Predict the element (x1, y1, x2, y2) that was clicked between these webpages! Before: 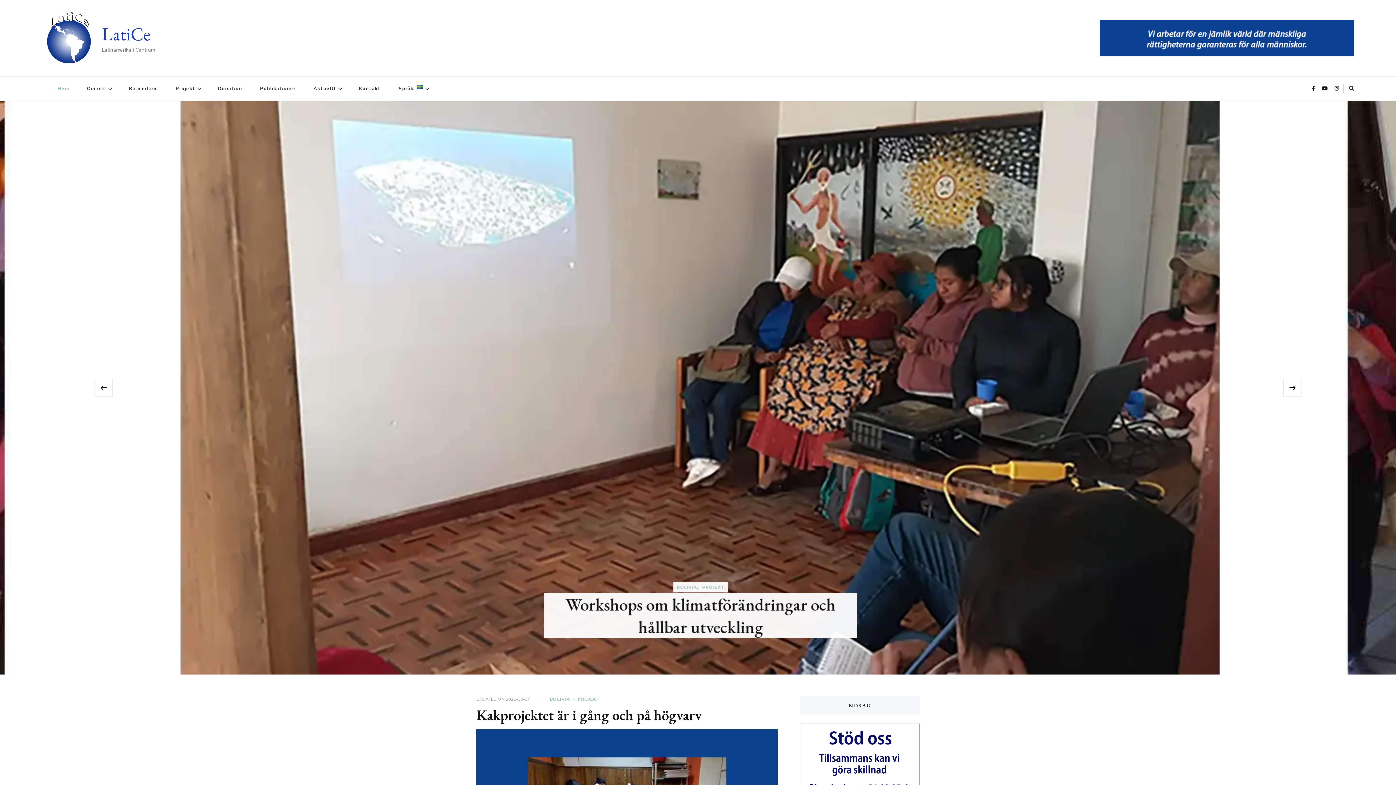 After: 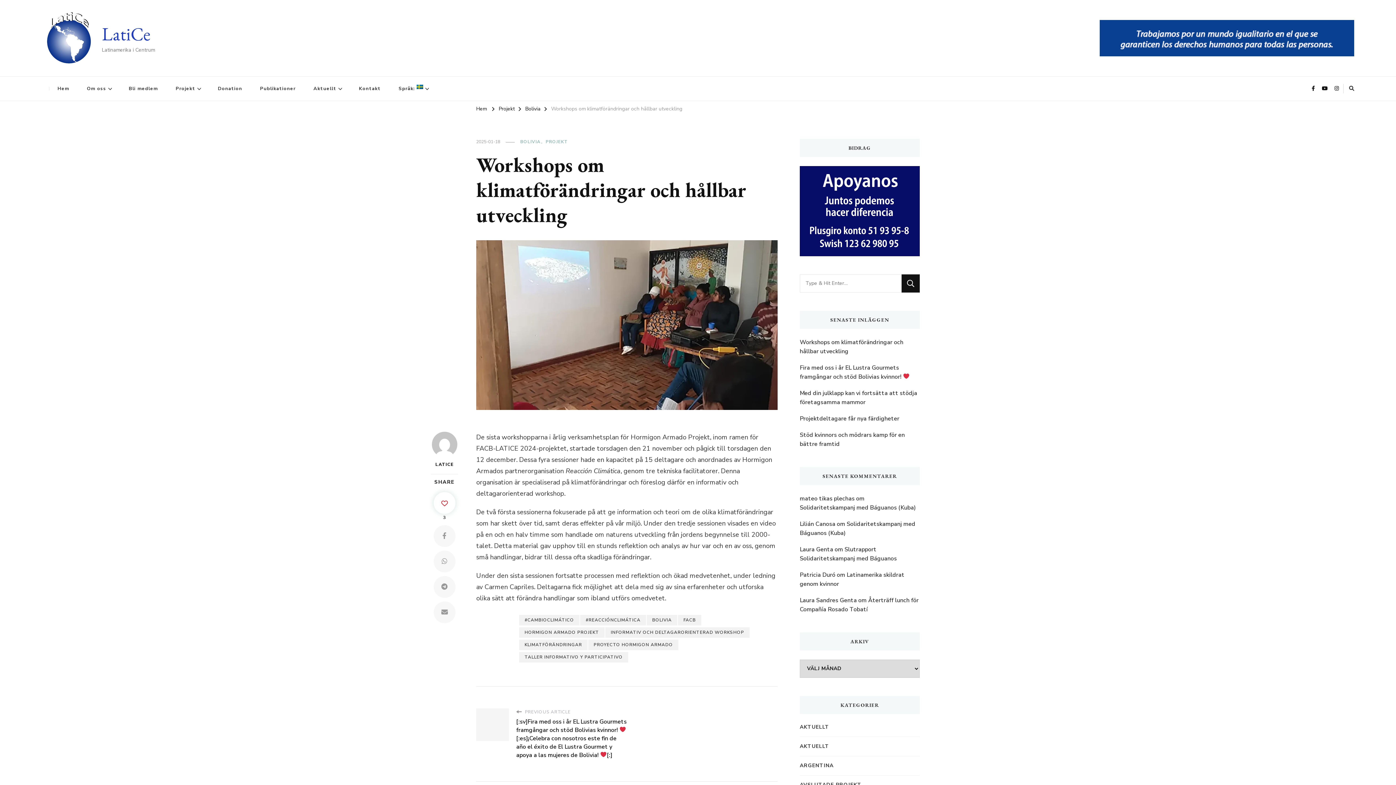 Action: bbox: (563, 593, 833, 638) label: Workshops om klimatförändringar och hållbar utveckling